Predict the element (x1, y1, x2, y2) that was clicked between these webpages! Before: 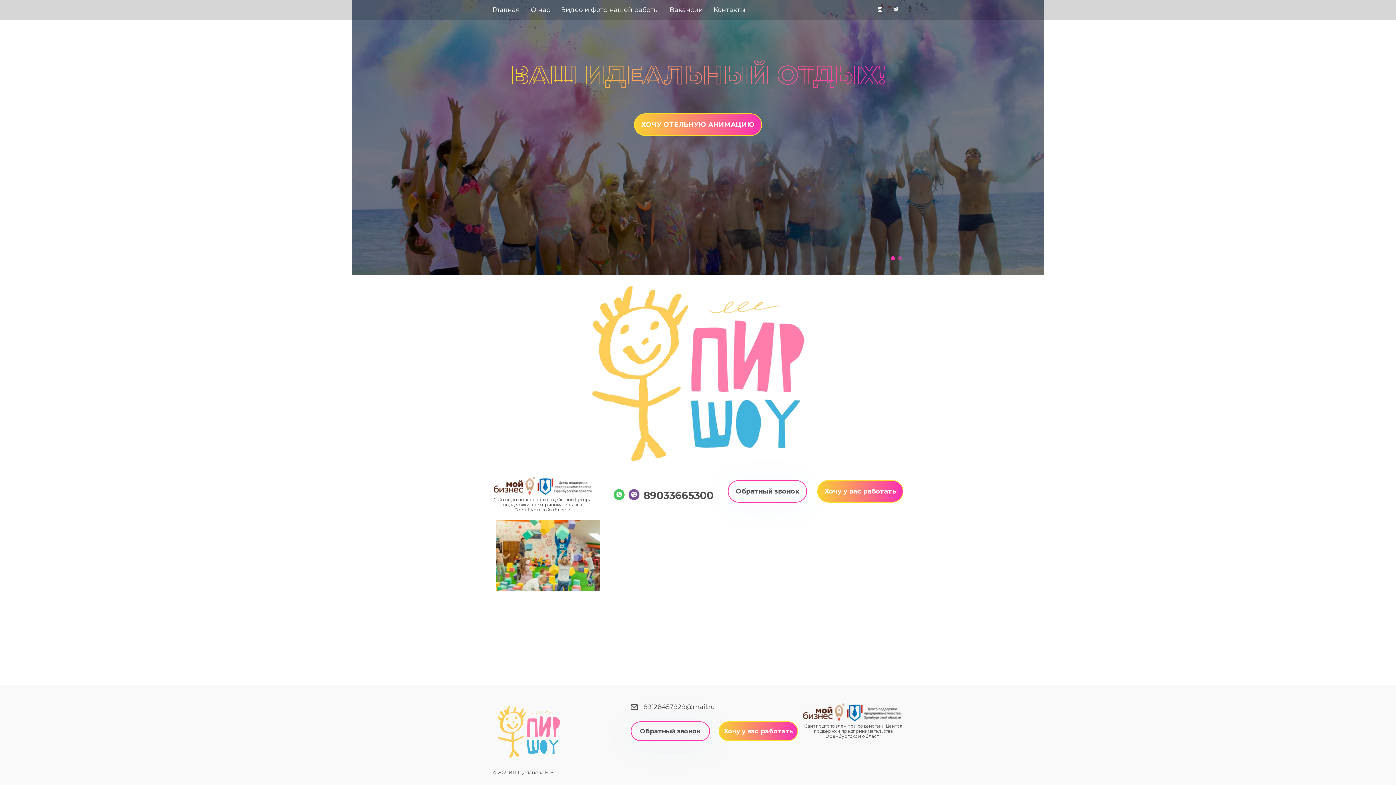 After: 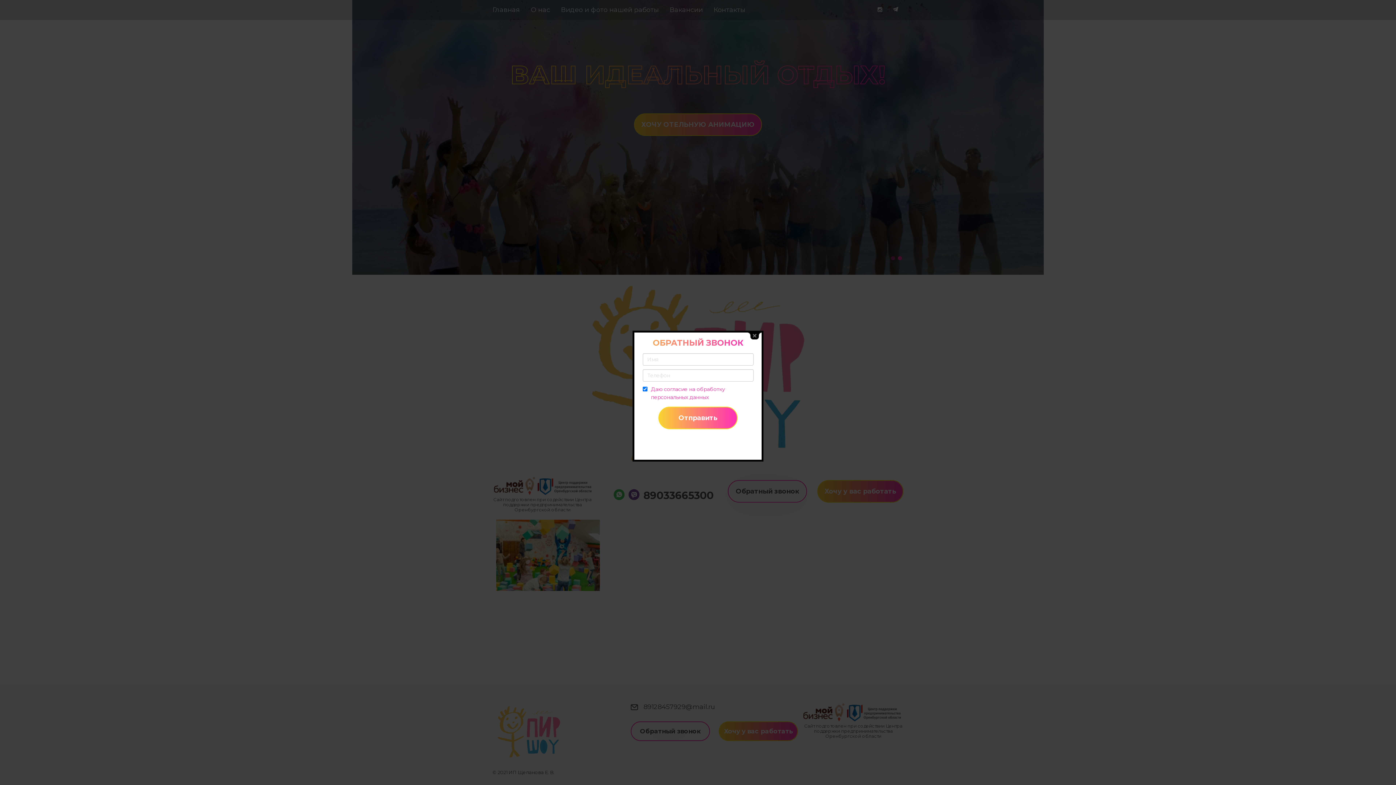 Action: label: Обратный звонок bbox: (728, 480, 807, 502)